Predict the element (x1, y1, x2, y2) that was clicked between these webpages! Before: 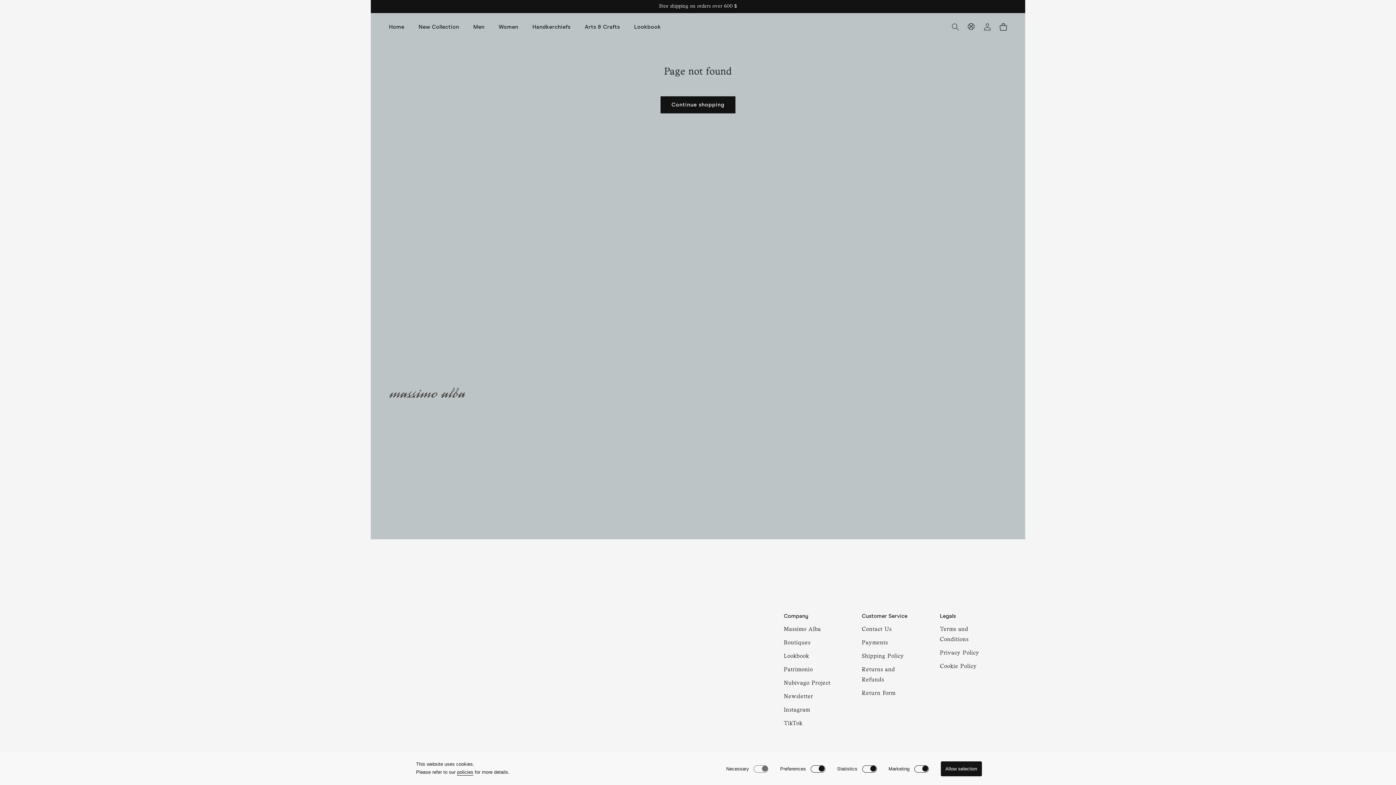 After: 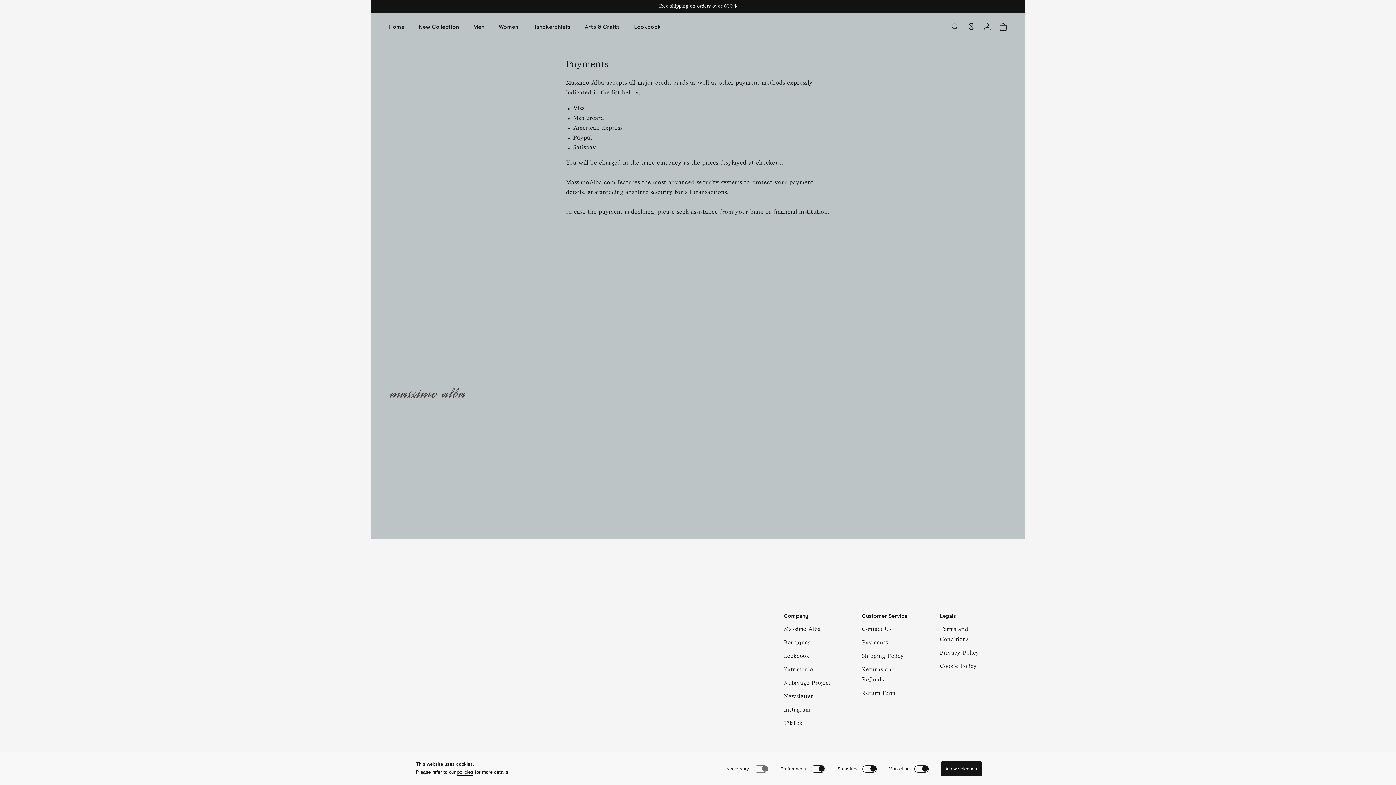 Action: label: Payments bbox: (862, 638, 897, 651)